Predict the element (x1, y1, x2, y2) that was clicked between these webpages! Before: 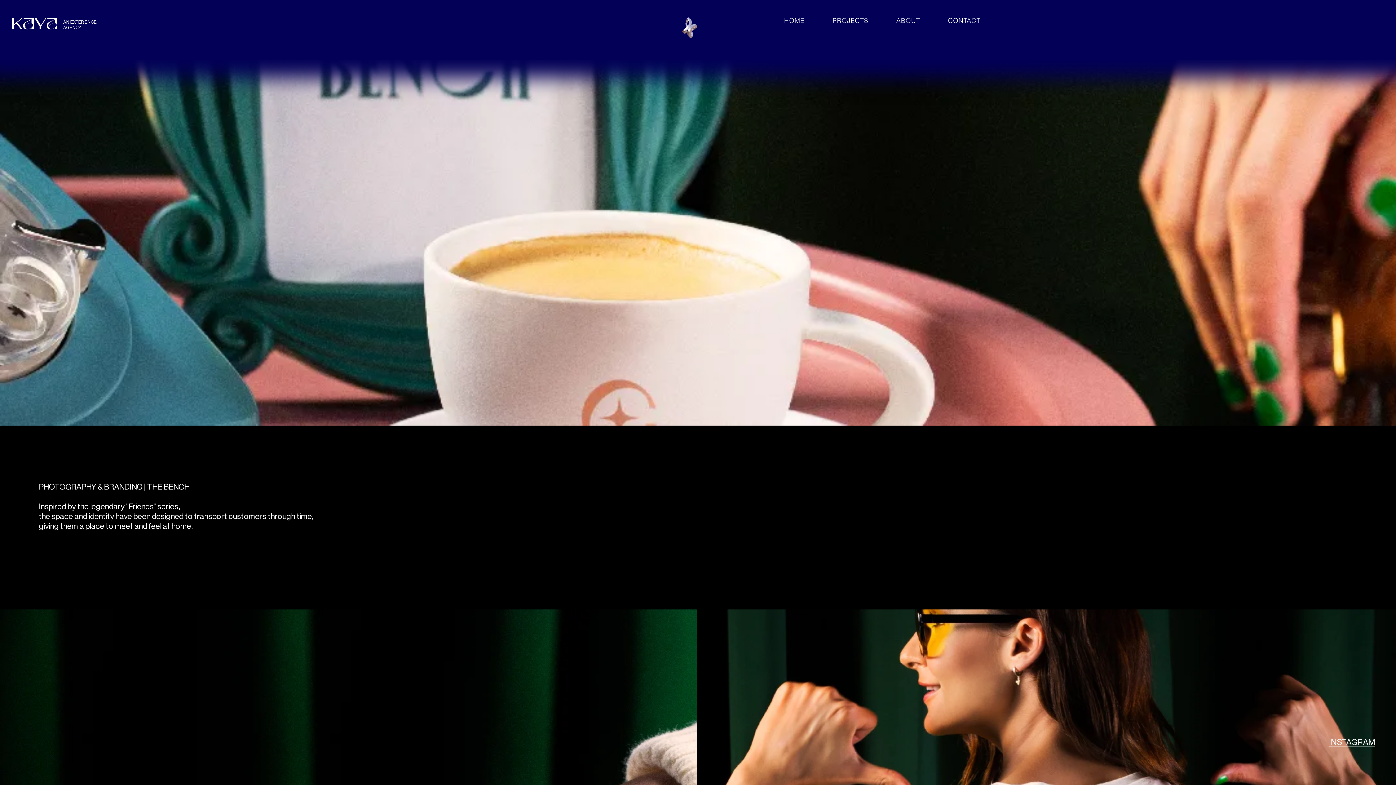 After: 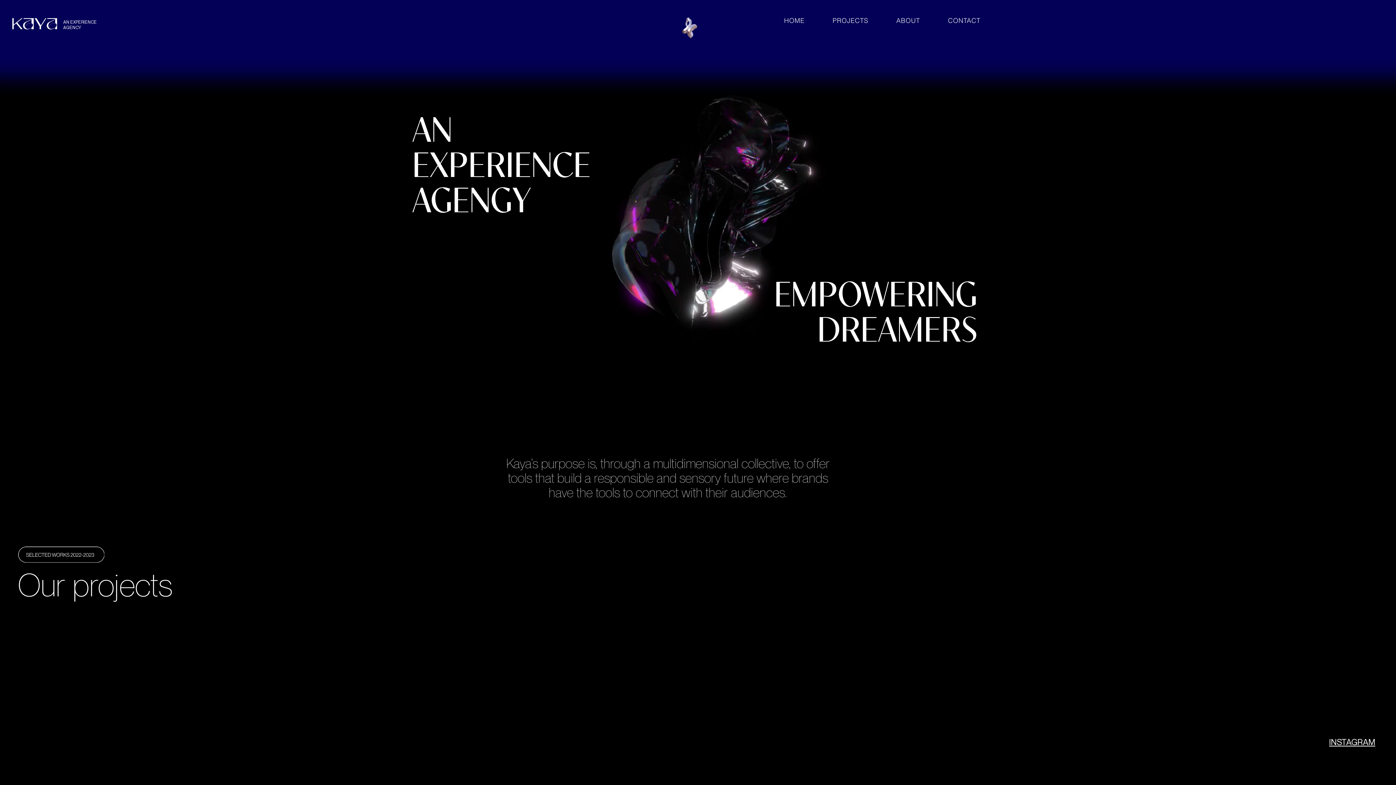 Action: bbox: (63, 19, 96, 30) label: AN EXPERIENCE
AGENCY